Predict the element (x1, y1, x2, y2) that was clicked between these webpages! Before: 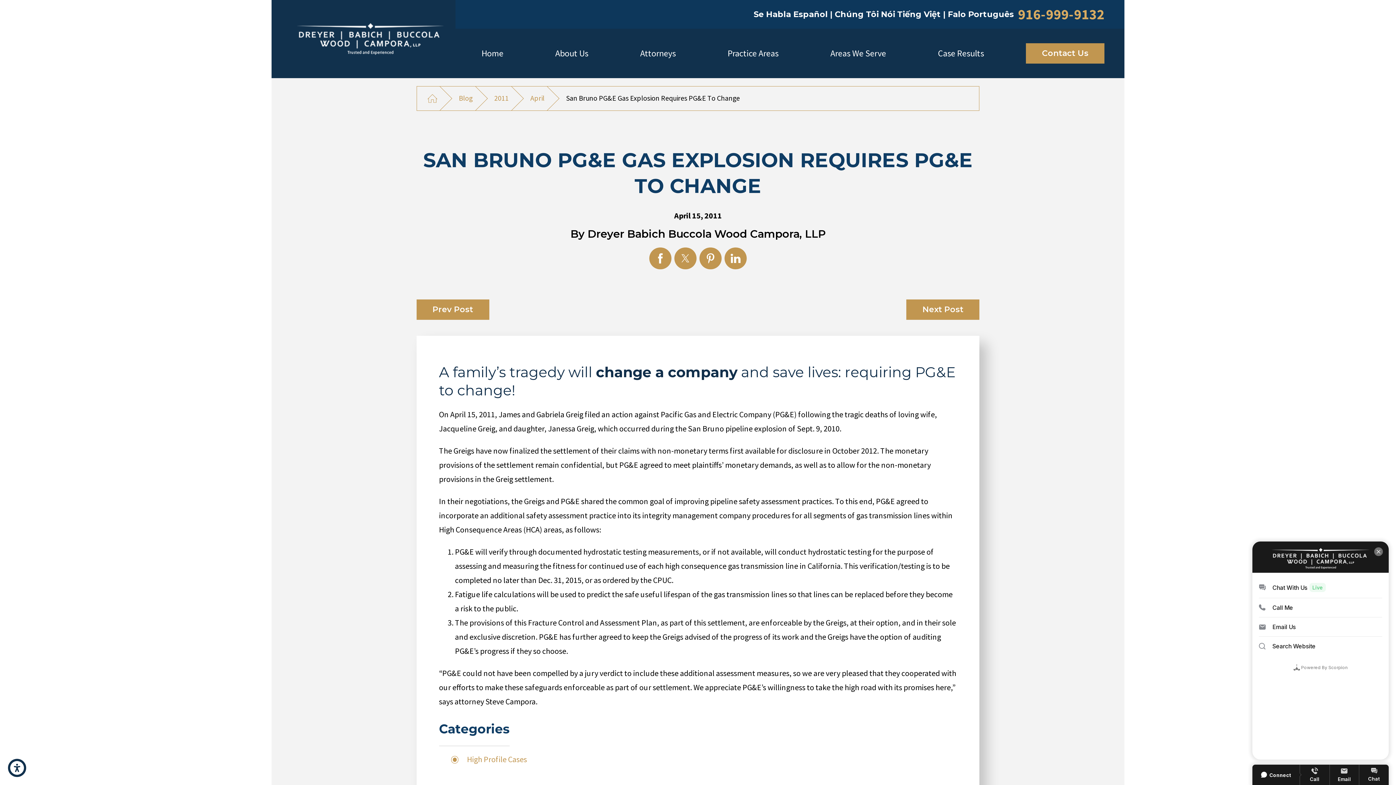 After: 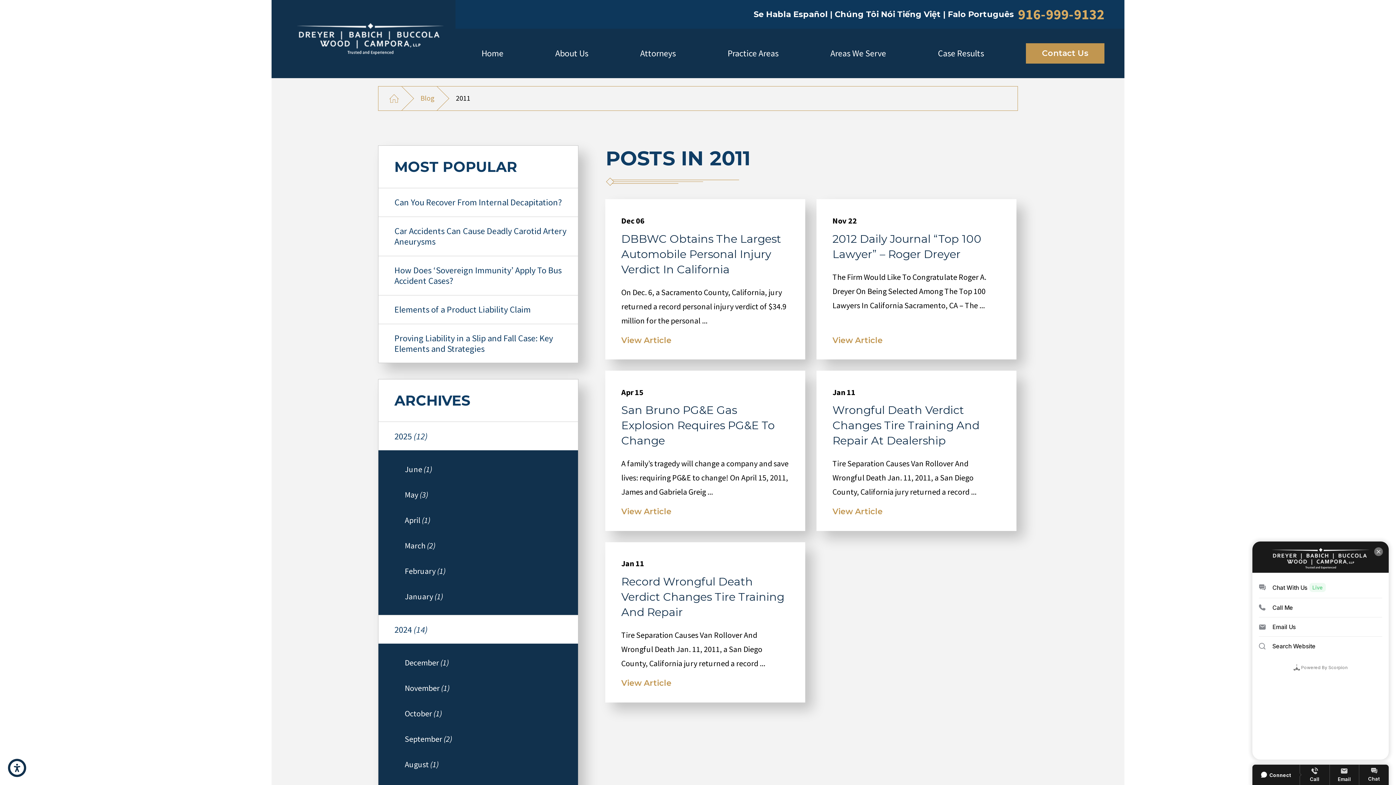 Action: bbox: (494, 92, 508, 104) label: 2011